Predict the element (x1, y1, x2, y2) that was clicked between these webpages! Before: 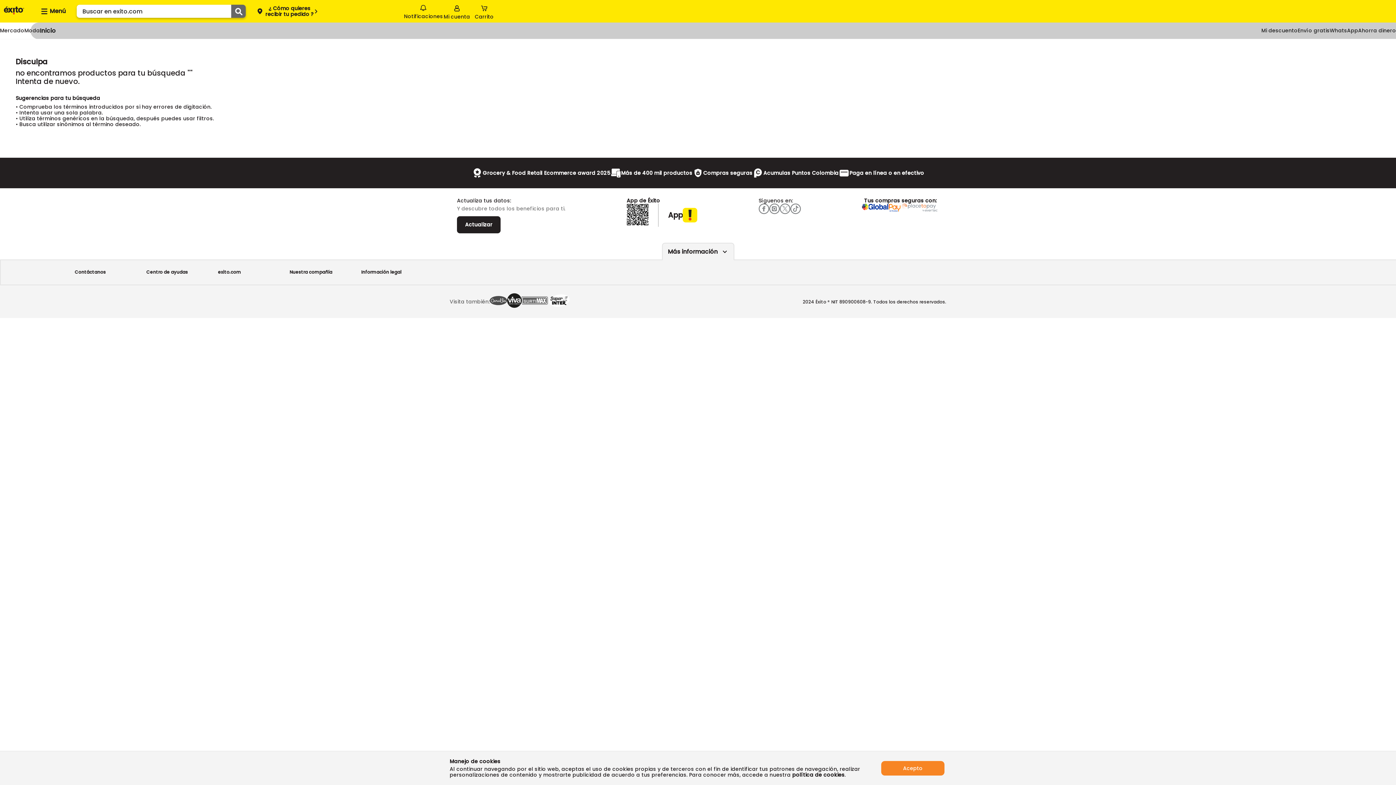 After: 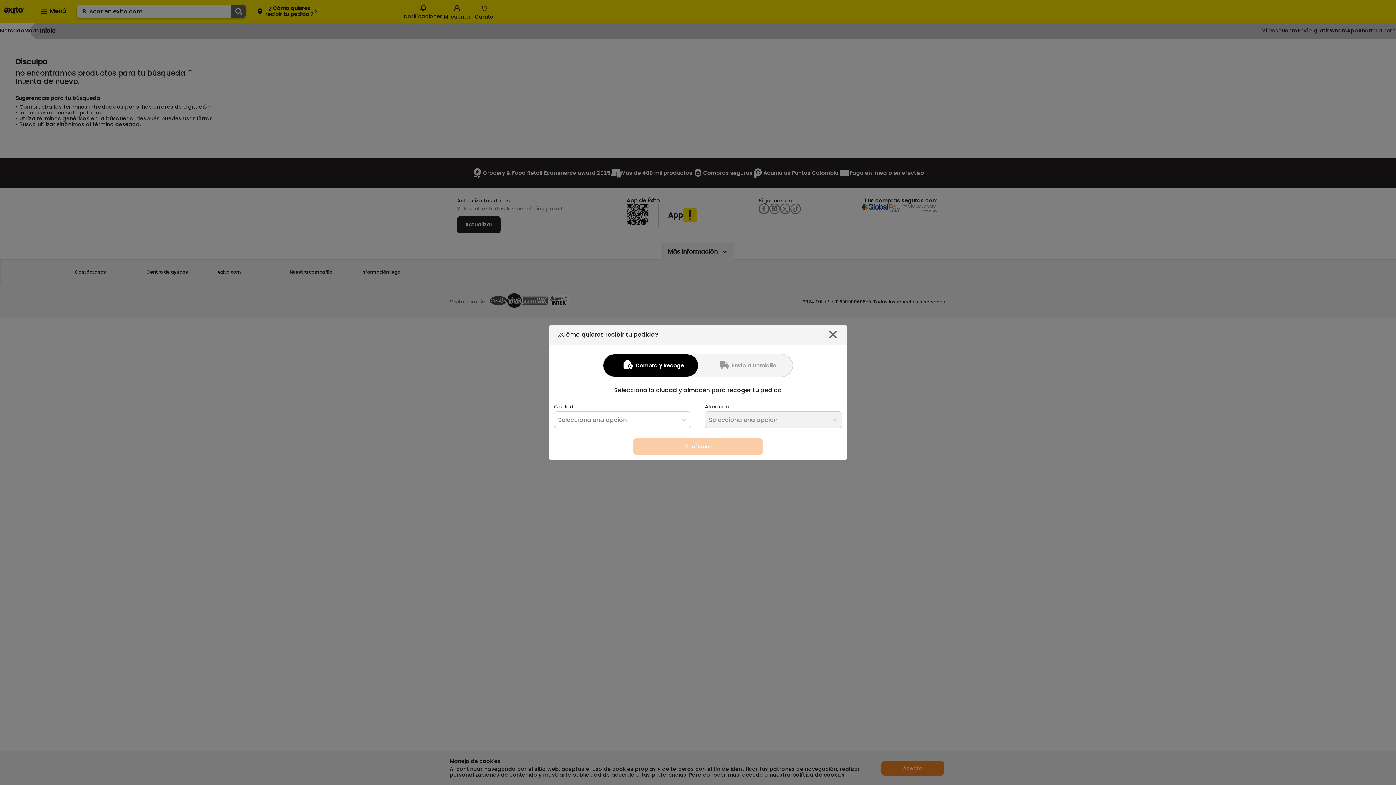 Action: bbox: (251, 2, 327, 19) label: ¿ Cómo quieres

recibir tu pedido ?